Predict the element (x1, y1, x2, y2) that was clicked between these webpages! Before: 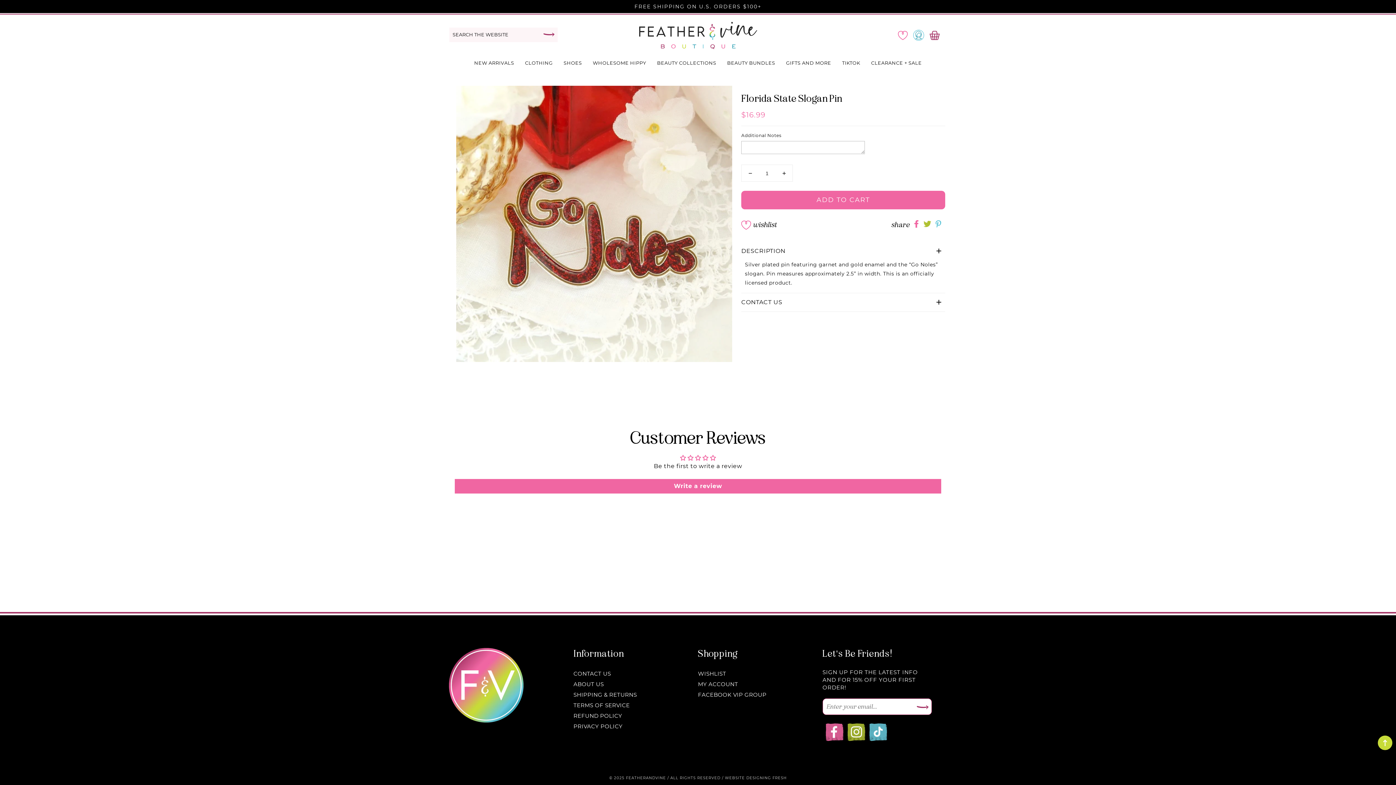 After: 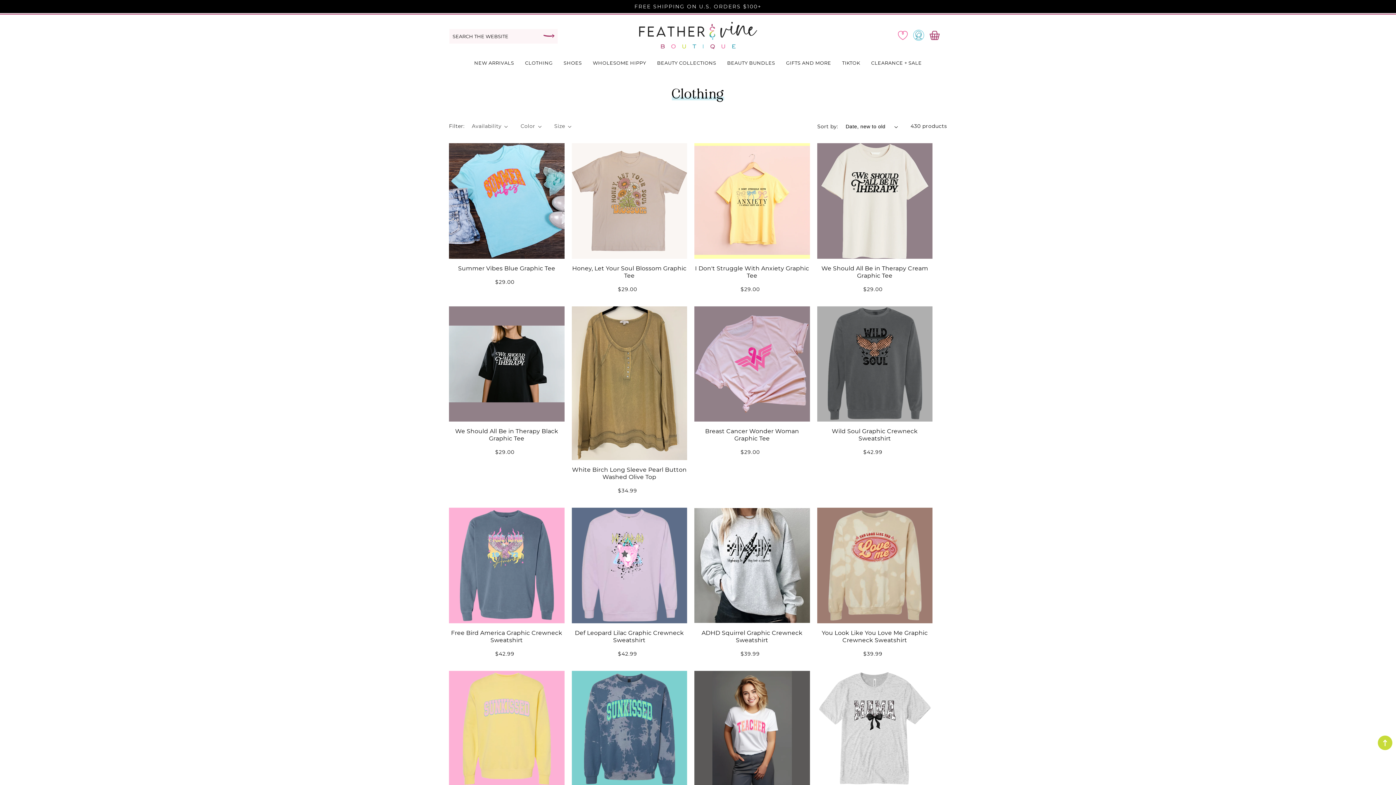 Action: label: CLOTHING bbox: (523, 56, 554, 69)